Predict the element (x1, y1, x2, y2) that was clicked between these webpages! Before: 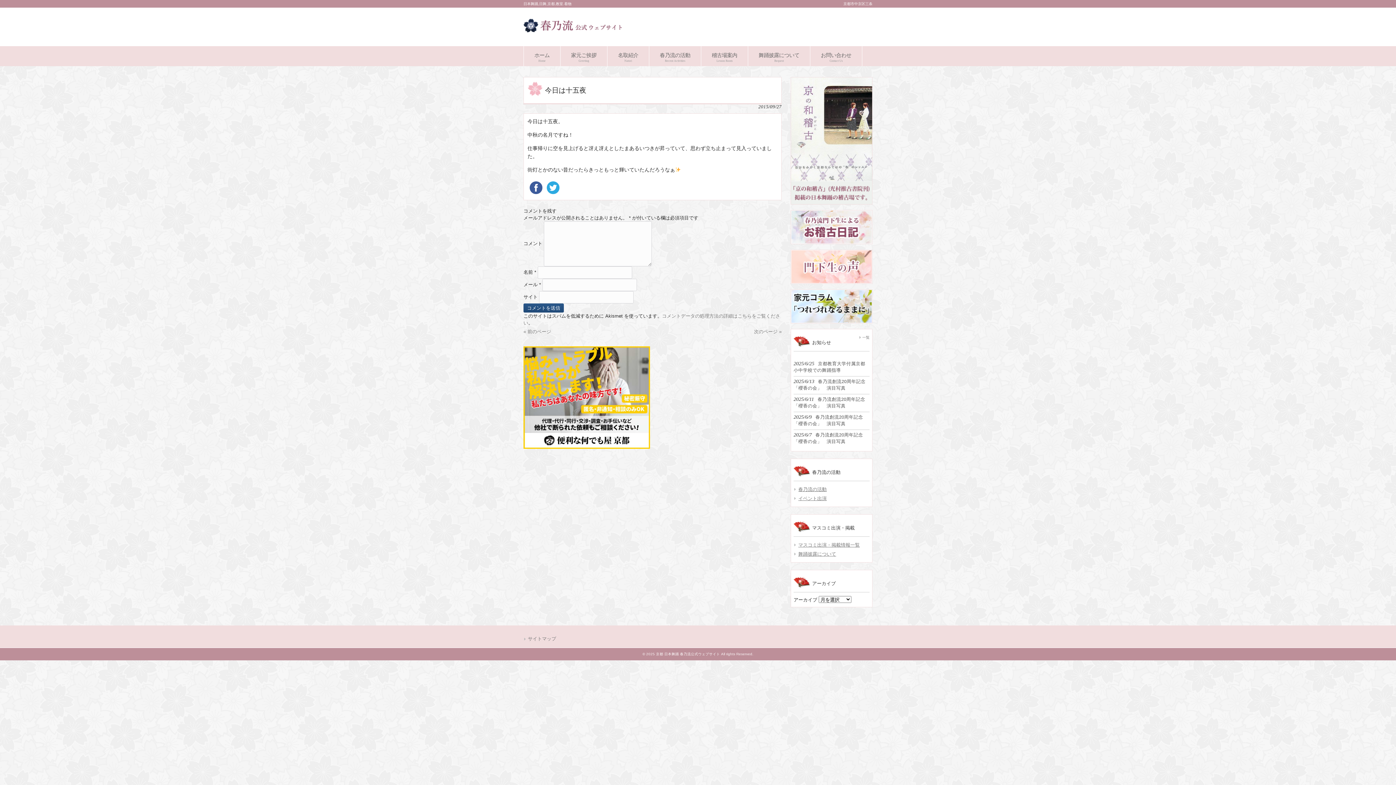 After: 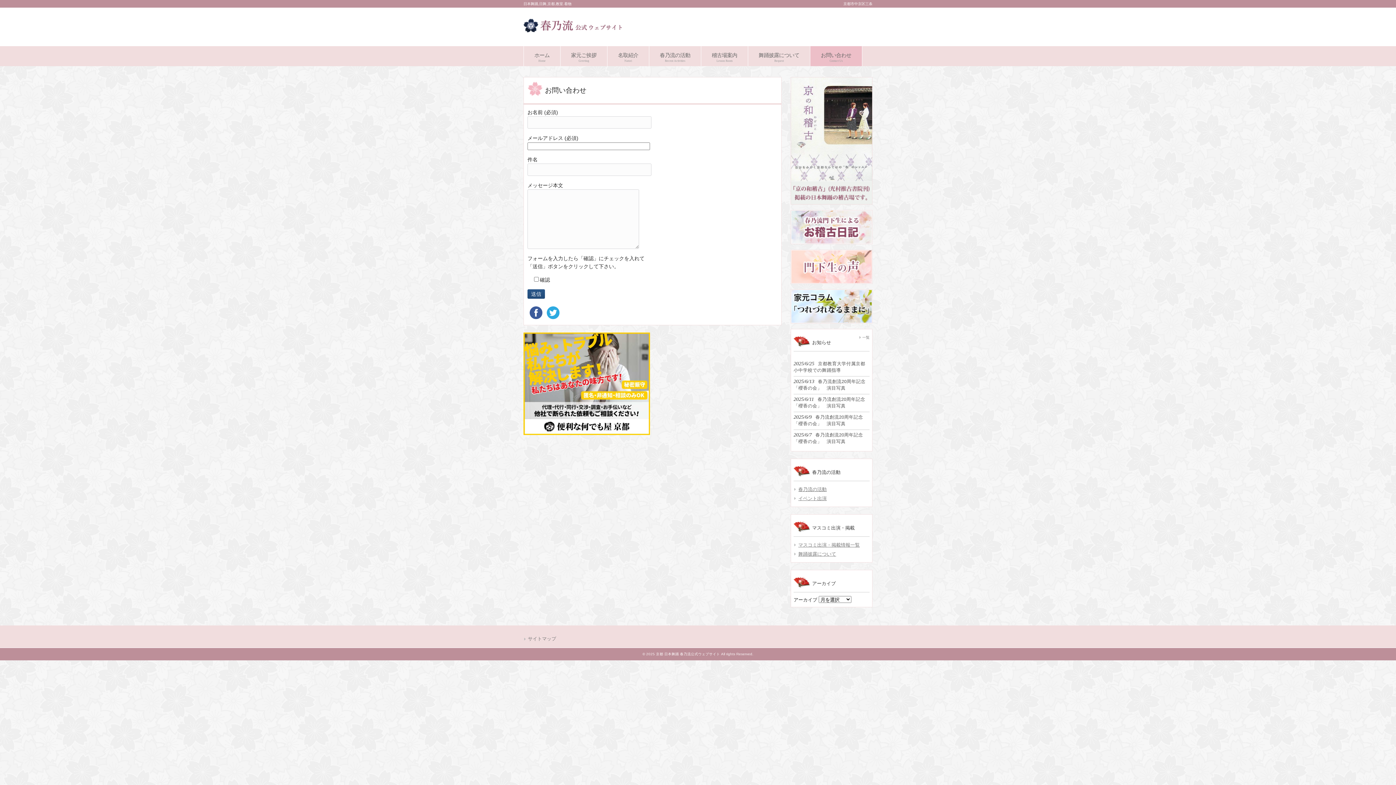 Action: label: お問い合わせ
Contact Us bbox: (810, 46, 862, 66)